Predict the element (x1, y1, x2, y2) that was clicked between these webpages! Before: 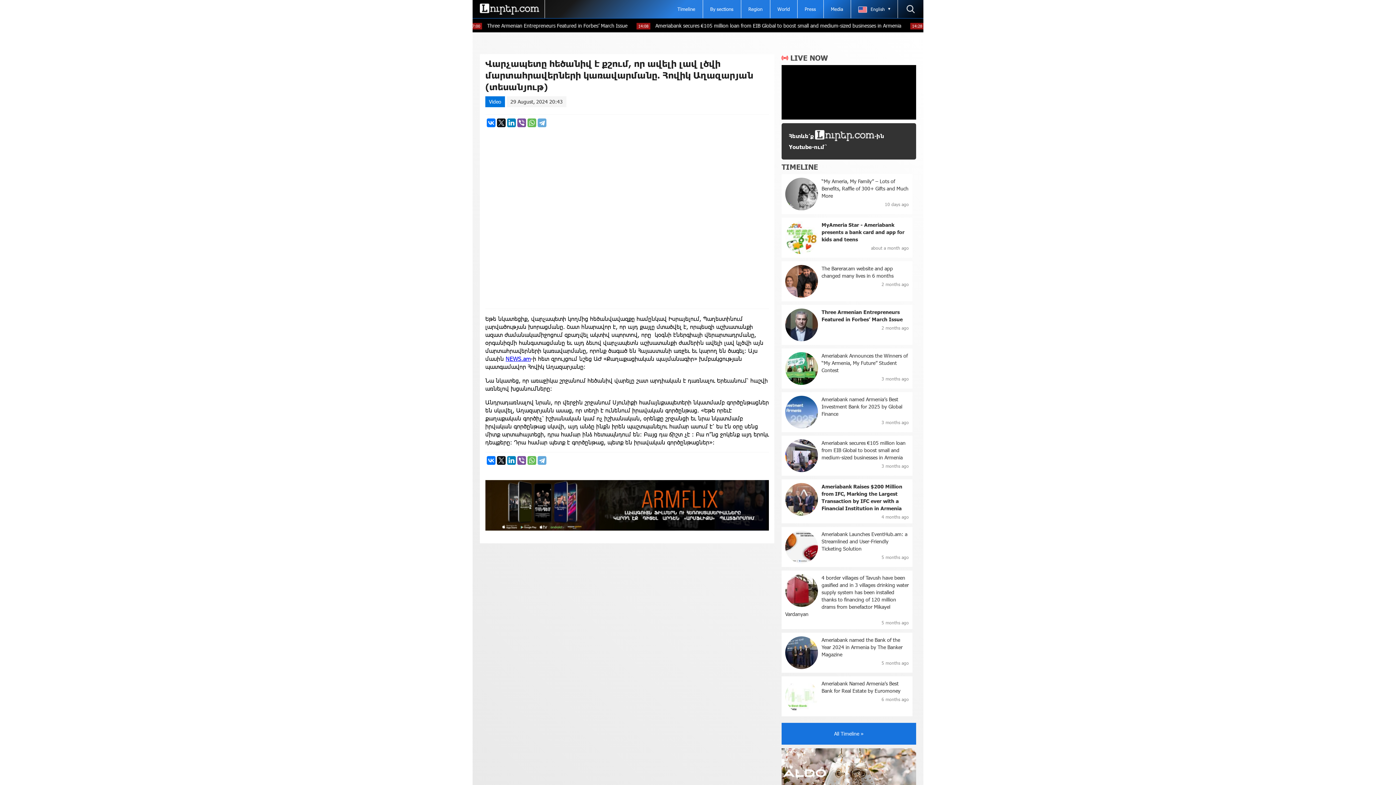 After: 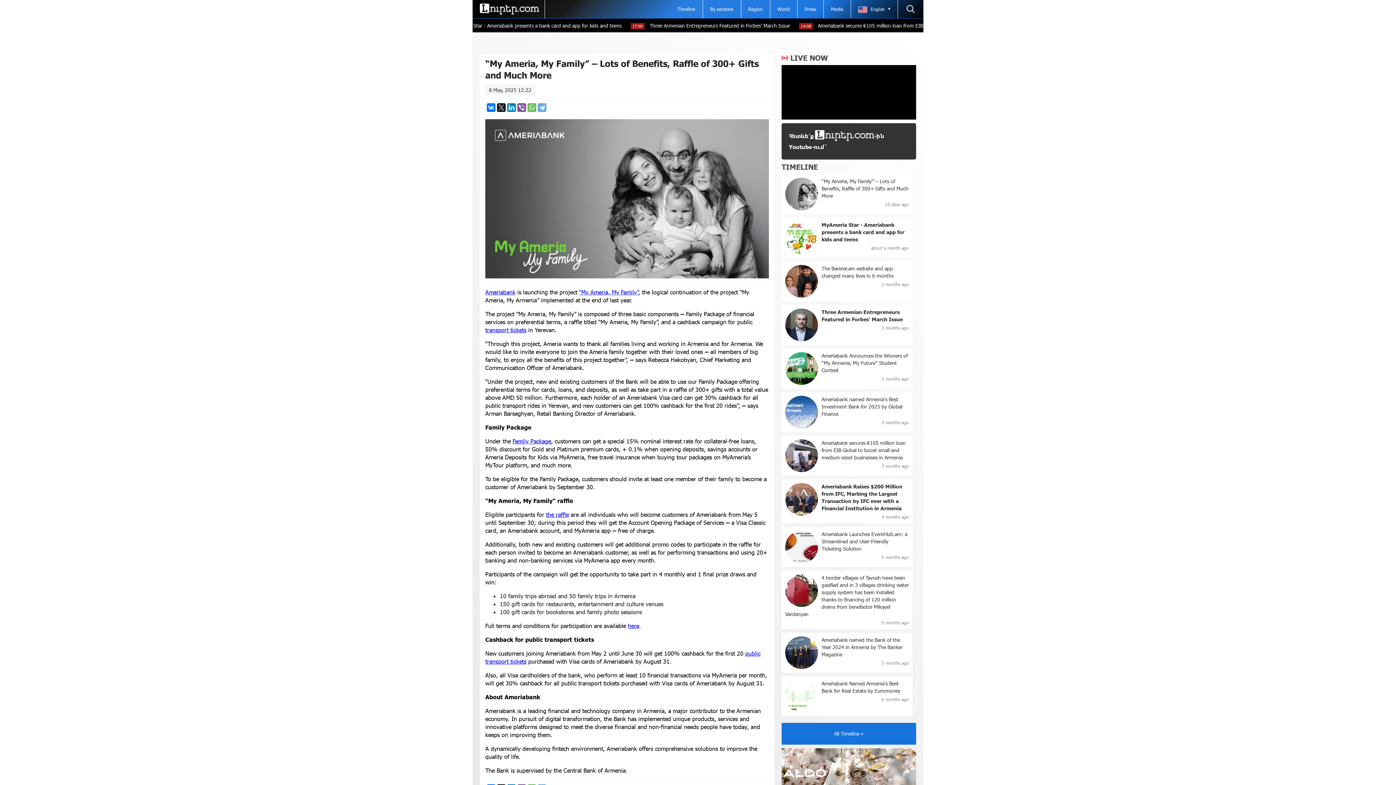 Action: bbox: (781, 174, 912, 214) label: “My Ameria, My Family” – Lots of Benefits, Raffle of 300+ Gifts and Much More
10 days ago